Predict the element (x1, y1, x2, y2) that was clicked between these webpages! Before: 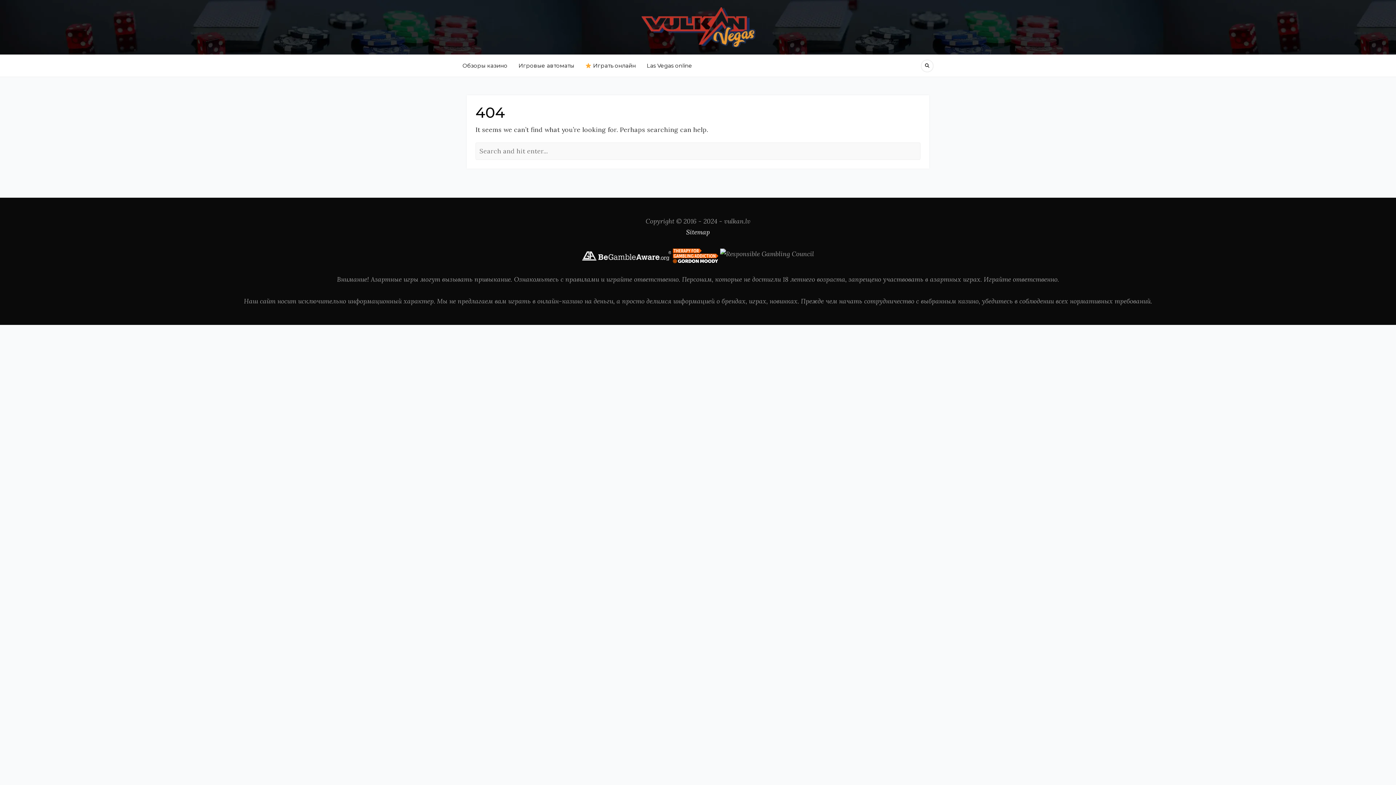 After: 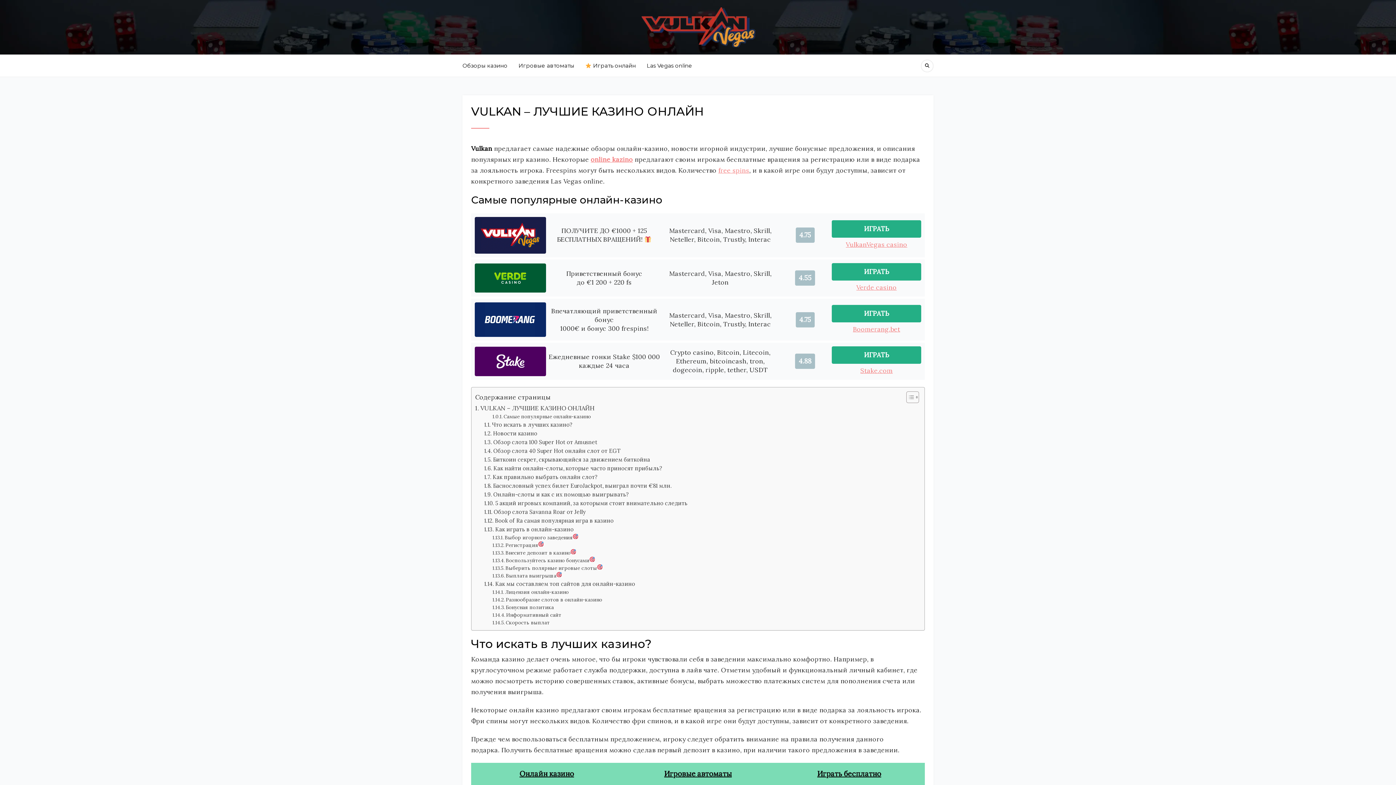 Action: bbox: (629, 22, 767, 30)